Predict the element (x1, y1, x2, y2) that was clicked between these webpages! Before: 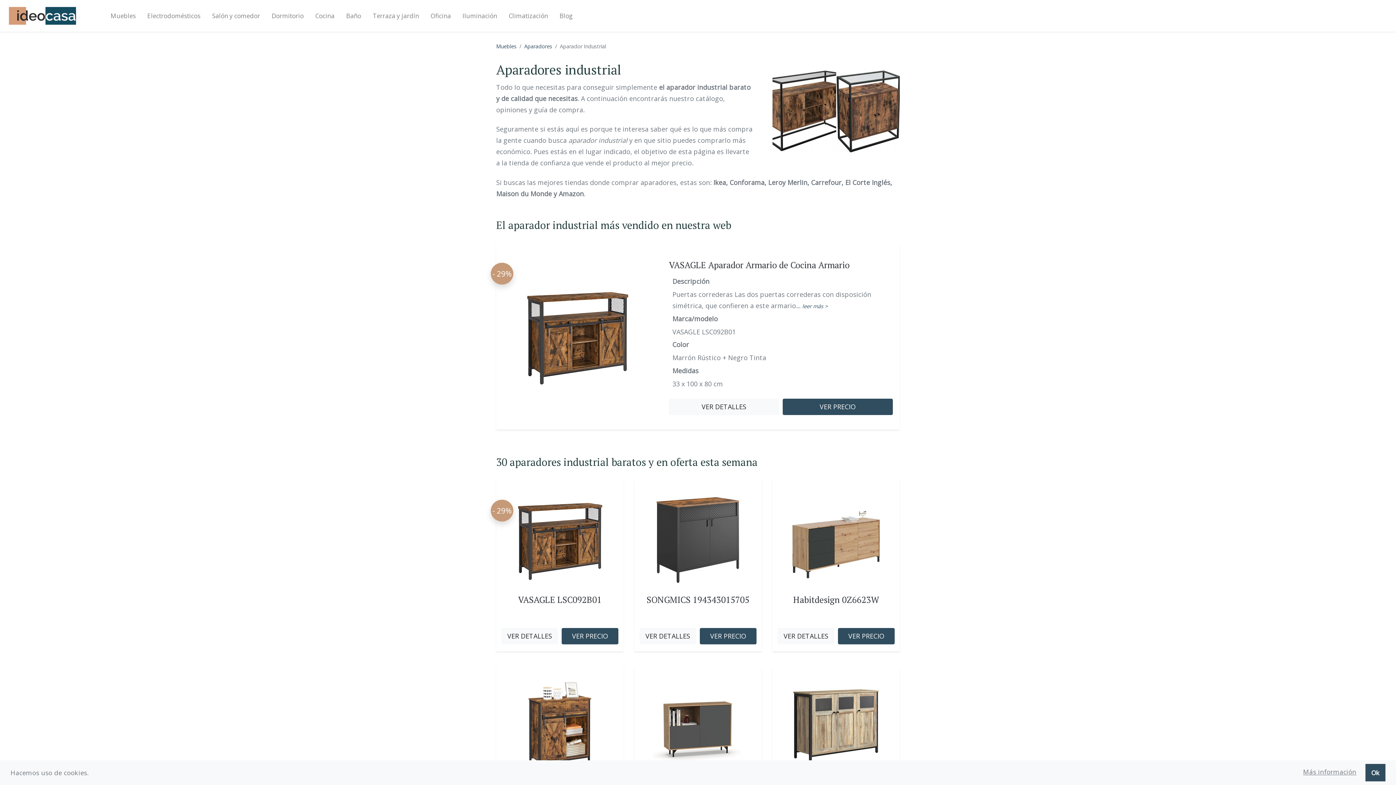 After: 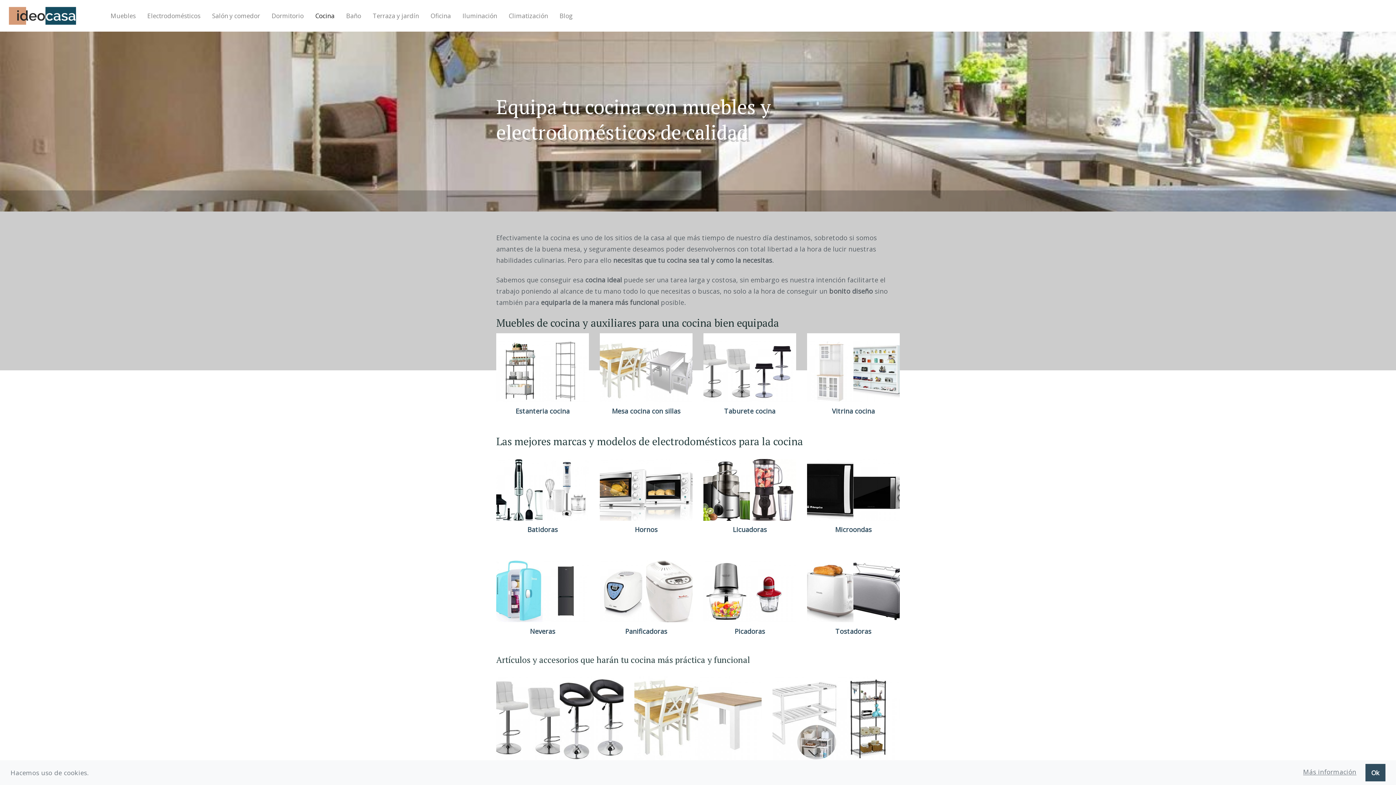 Action: label: Cocina bbox: (309, 7, 340, 23)